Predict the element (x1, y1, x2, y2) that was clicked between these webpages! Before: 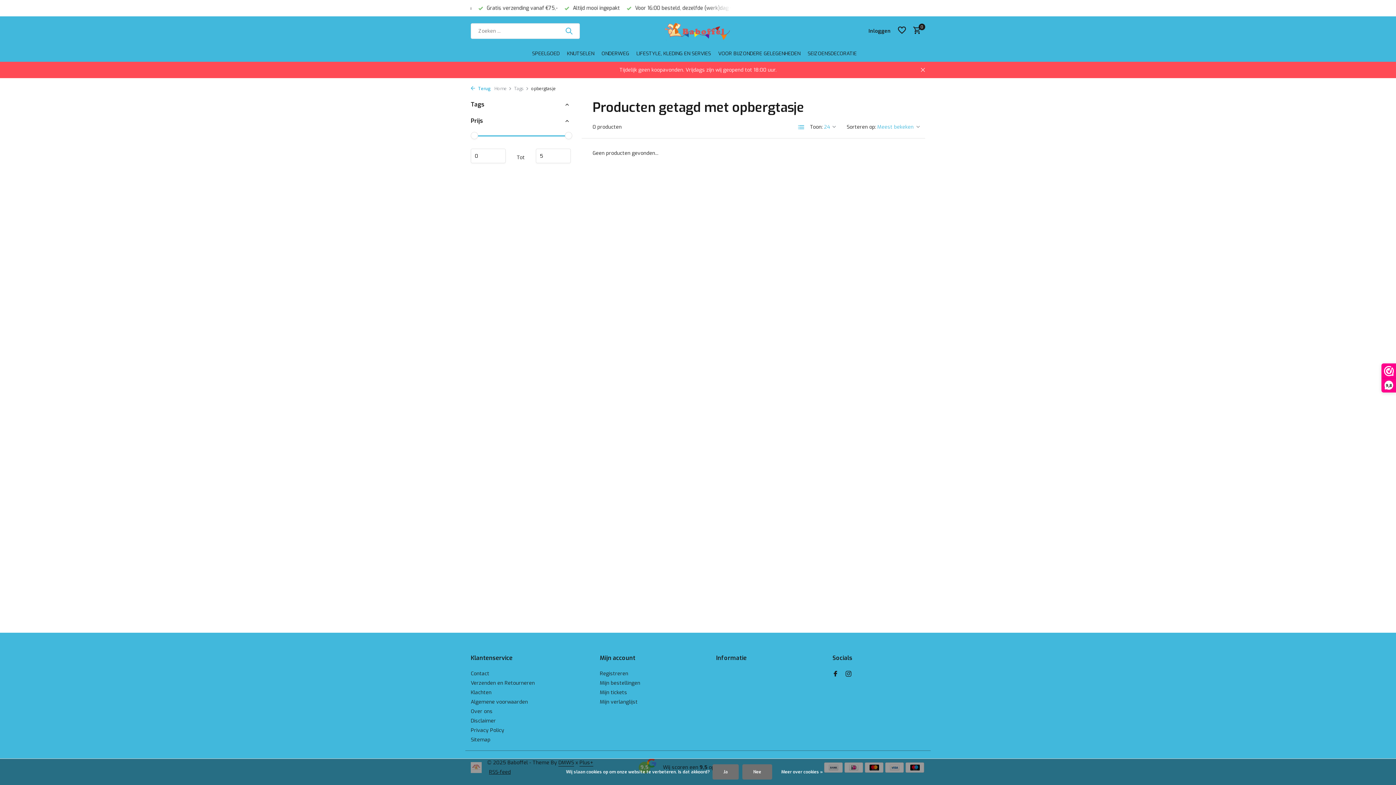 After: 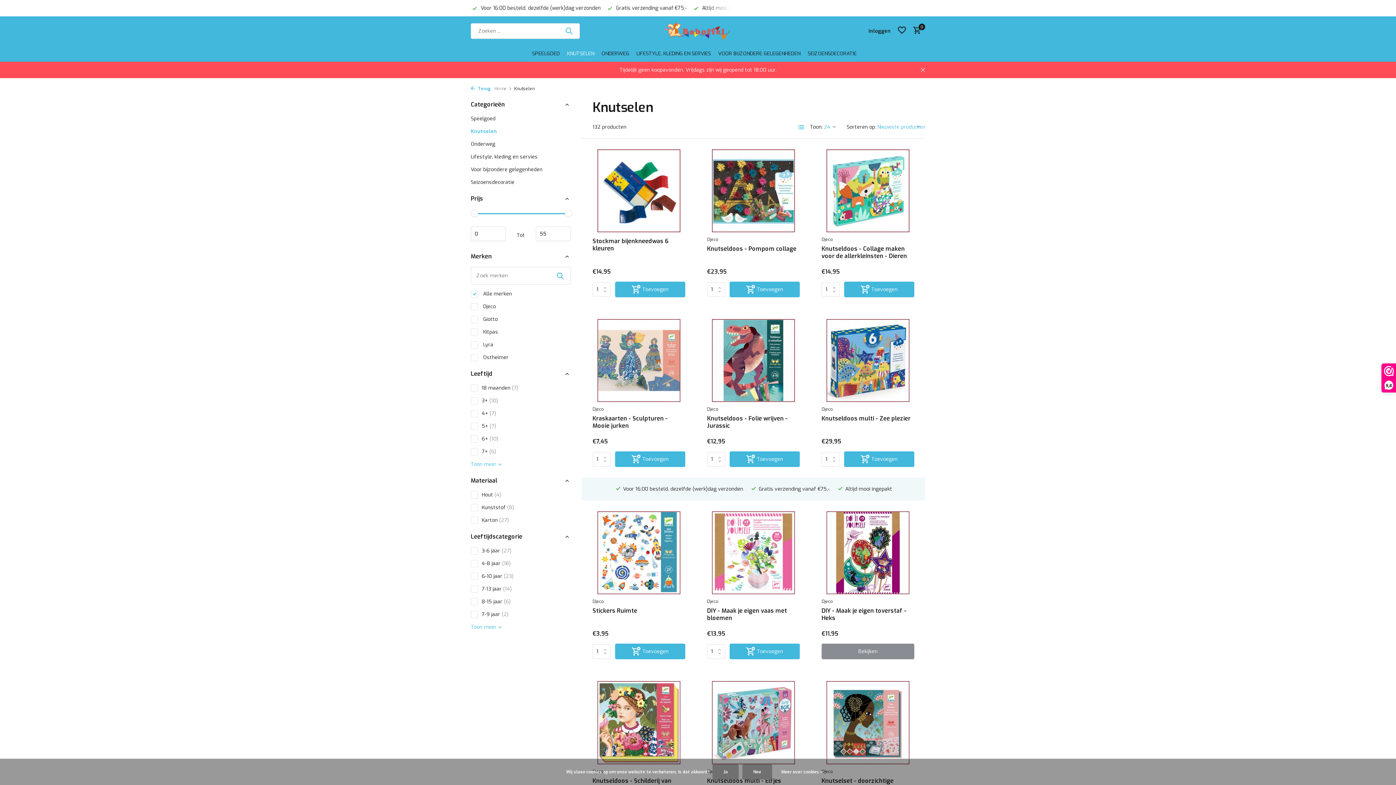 Action: label: KNUTSELEN bbox: (567, 45, 594, 61)